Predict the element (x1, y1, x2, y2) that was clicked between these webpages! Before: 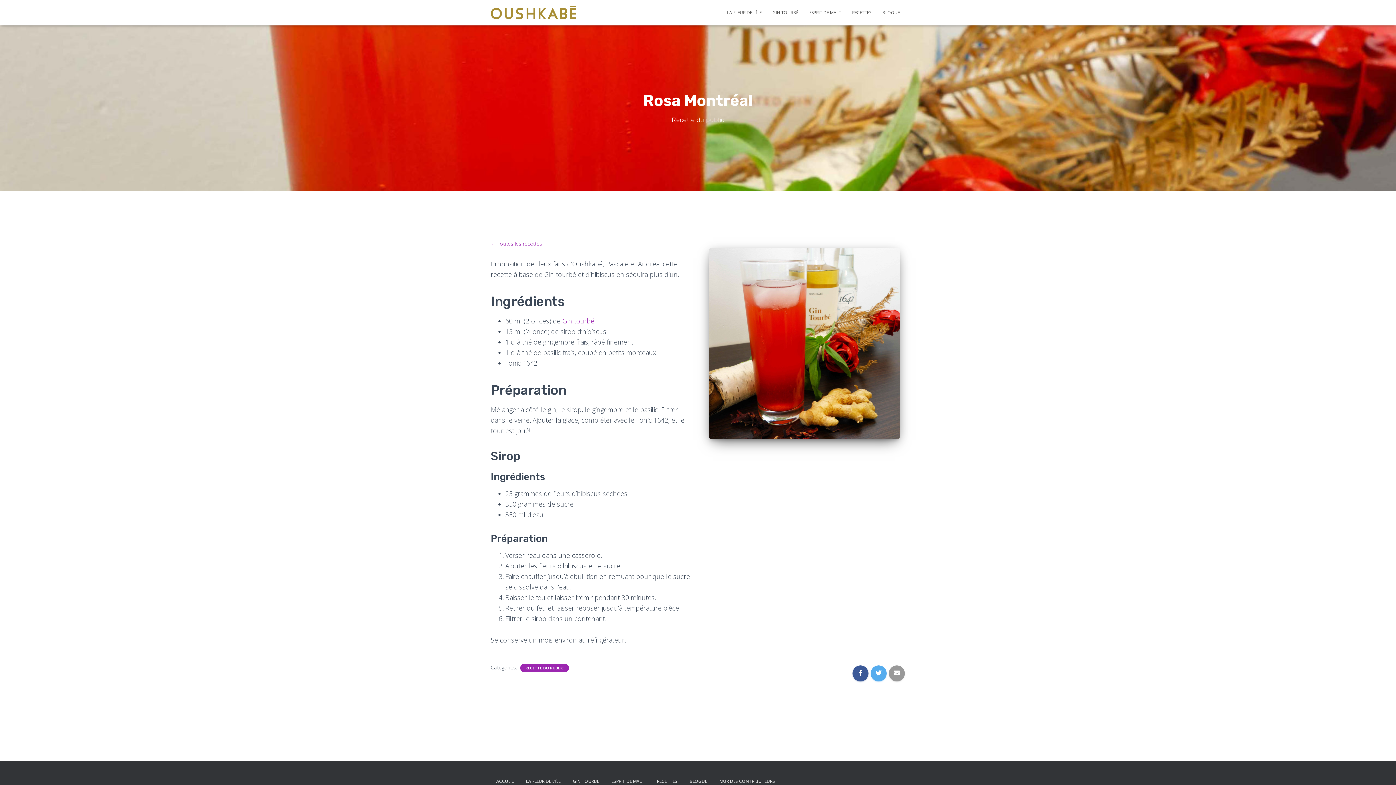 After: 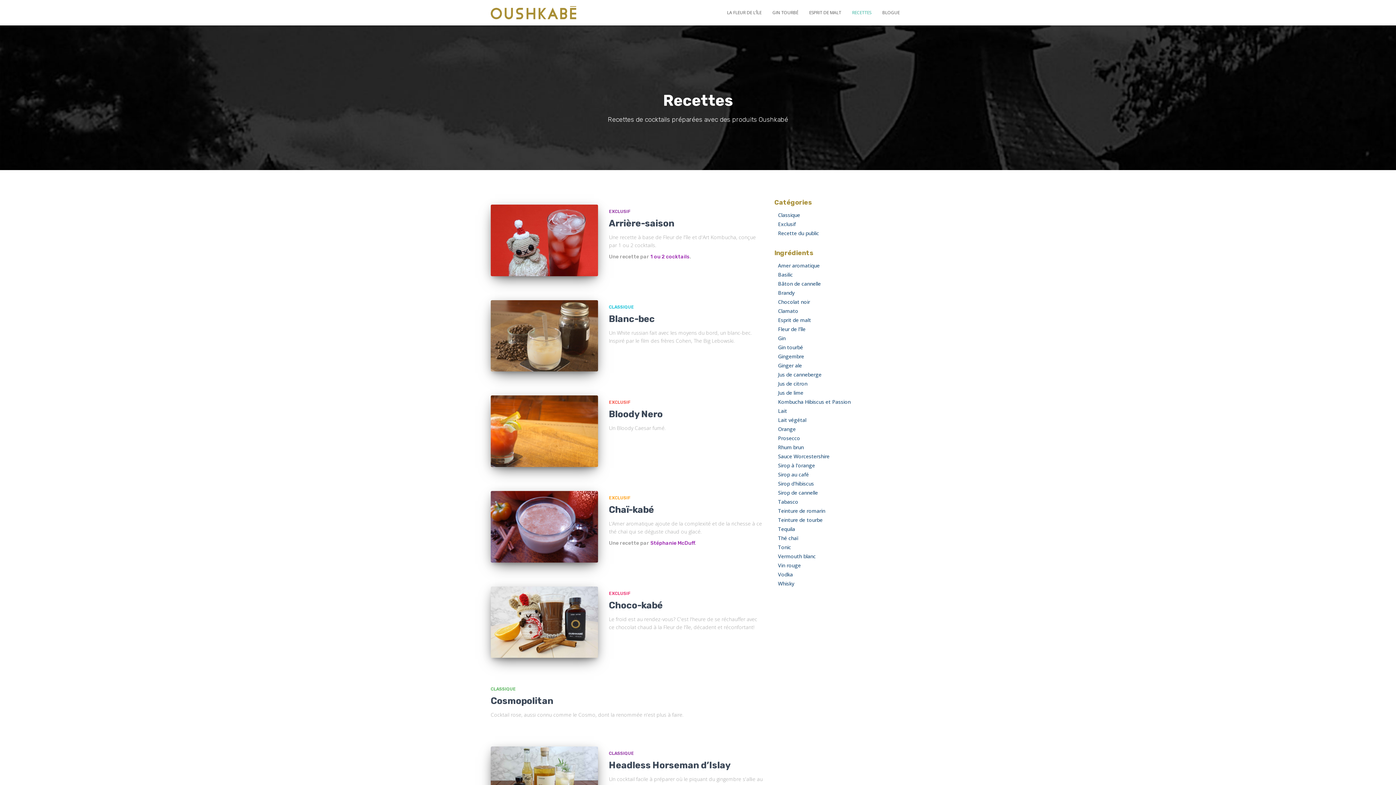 Action: label: ← Toutes les recettes bbox: (490, 240, 542, 247)